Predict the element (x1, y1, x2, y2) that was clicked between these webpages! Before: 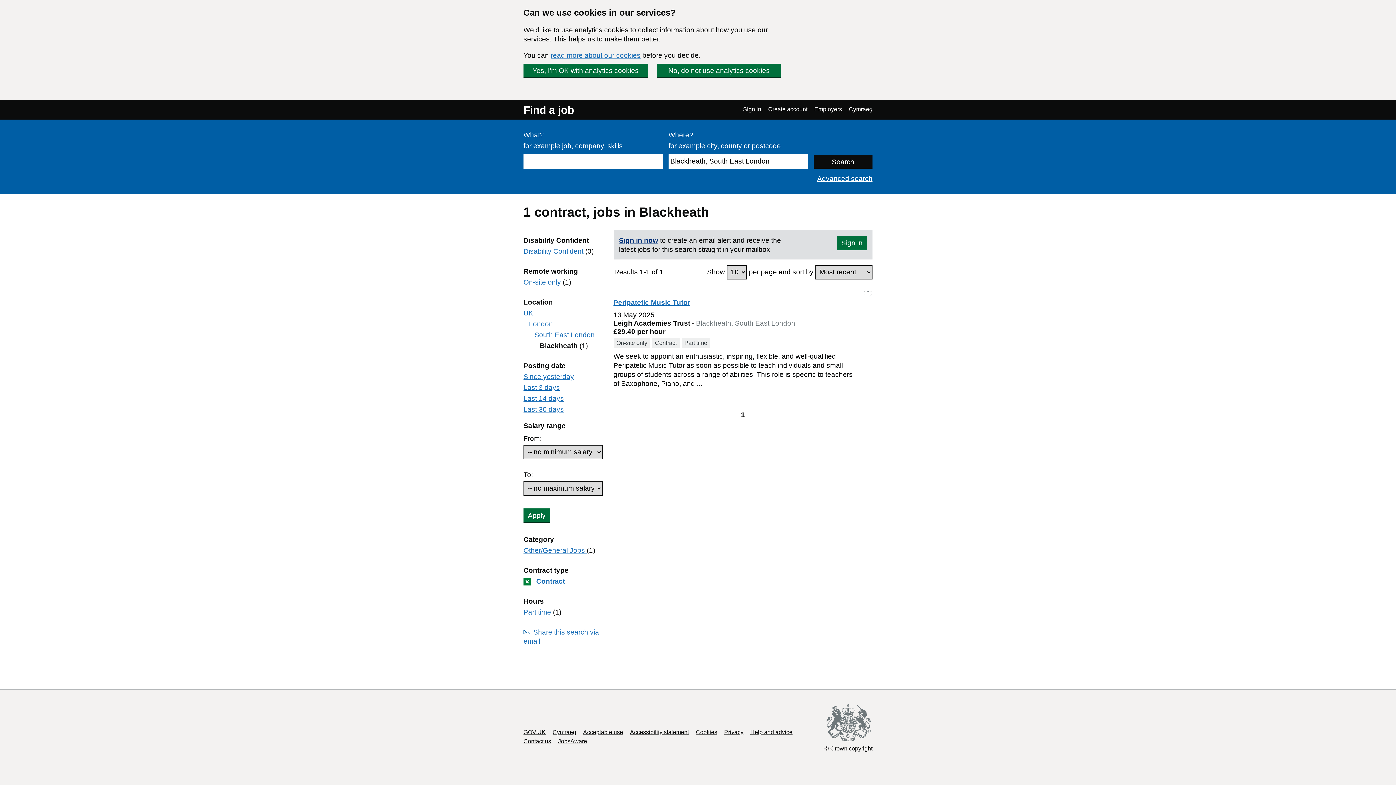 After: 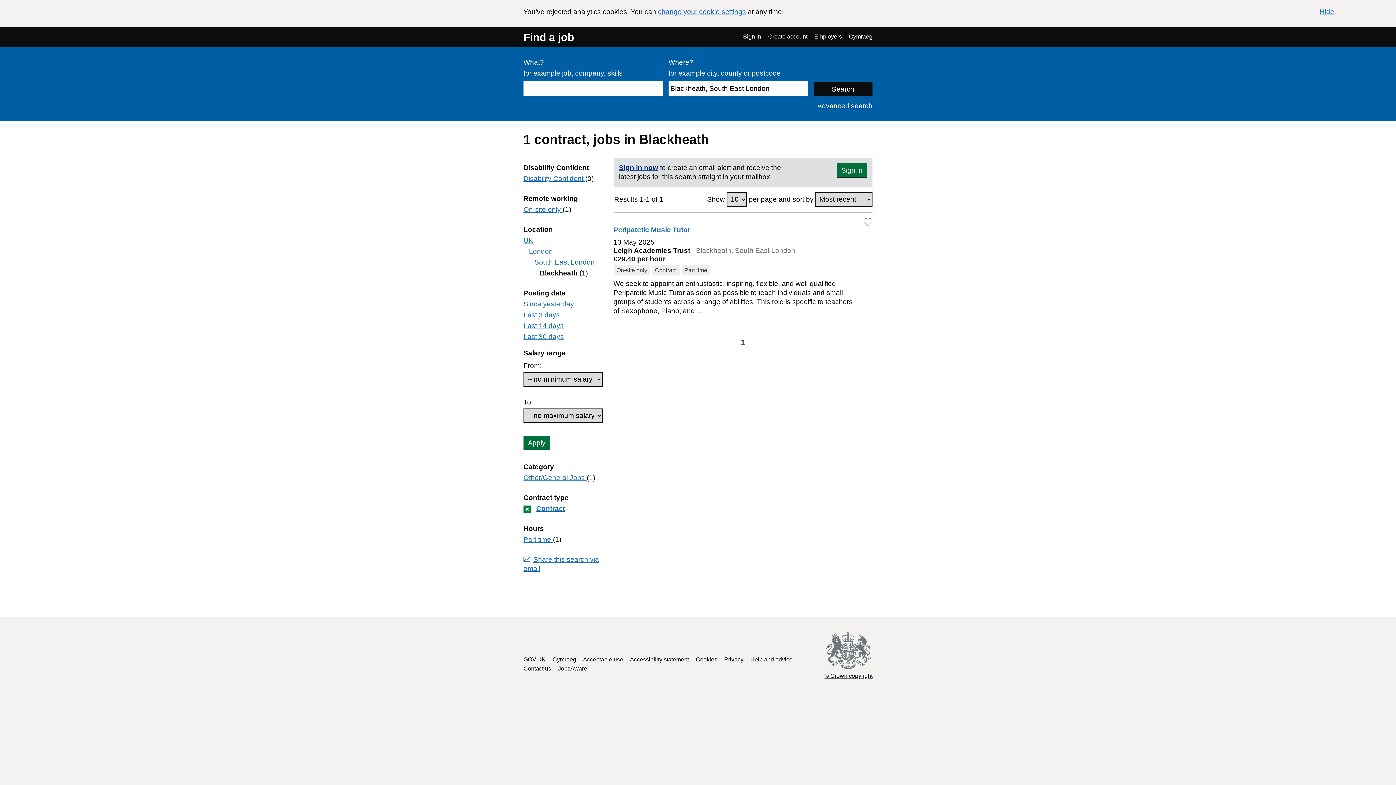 Action: label: No, do not use analytics cookies bbox: (657, 63, 781, 77)